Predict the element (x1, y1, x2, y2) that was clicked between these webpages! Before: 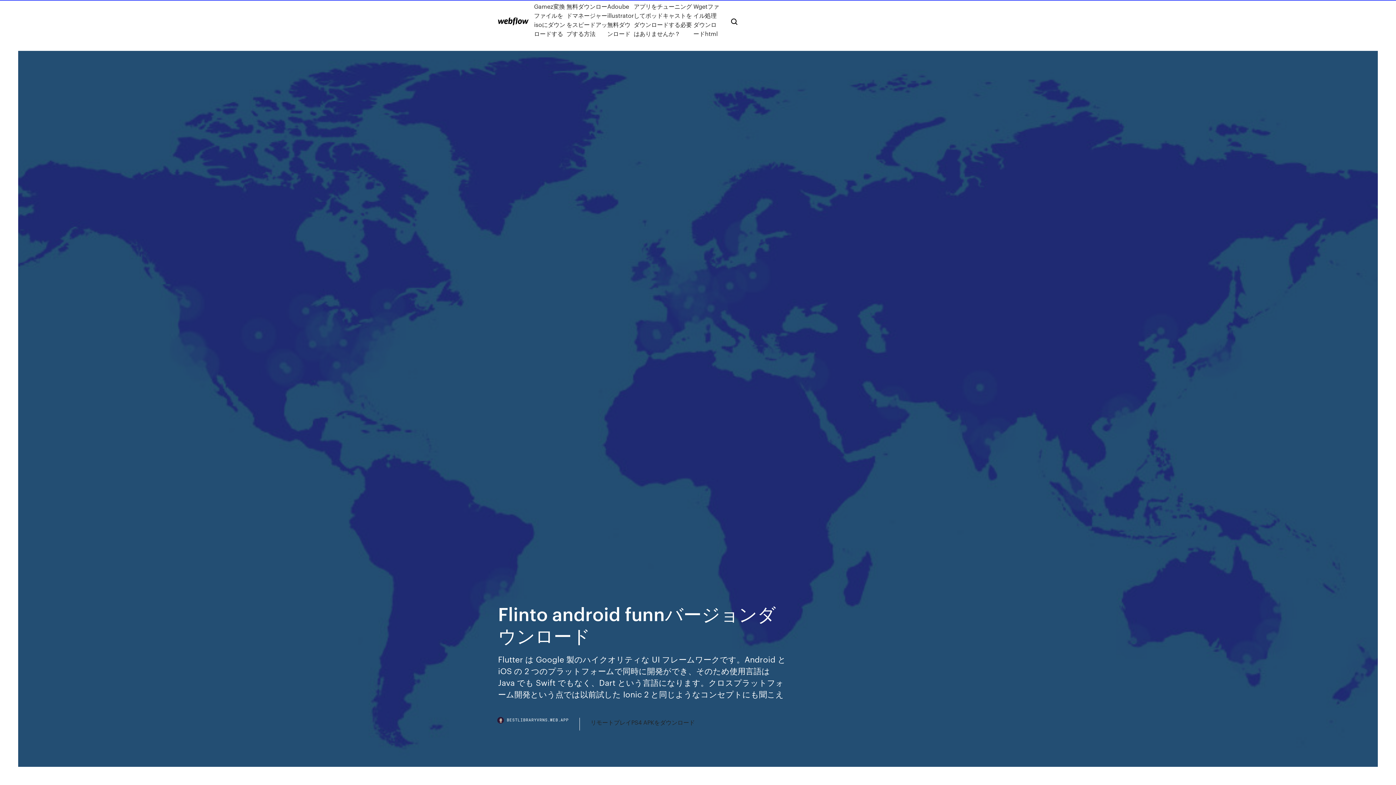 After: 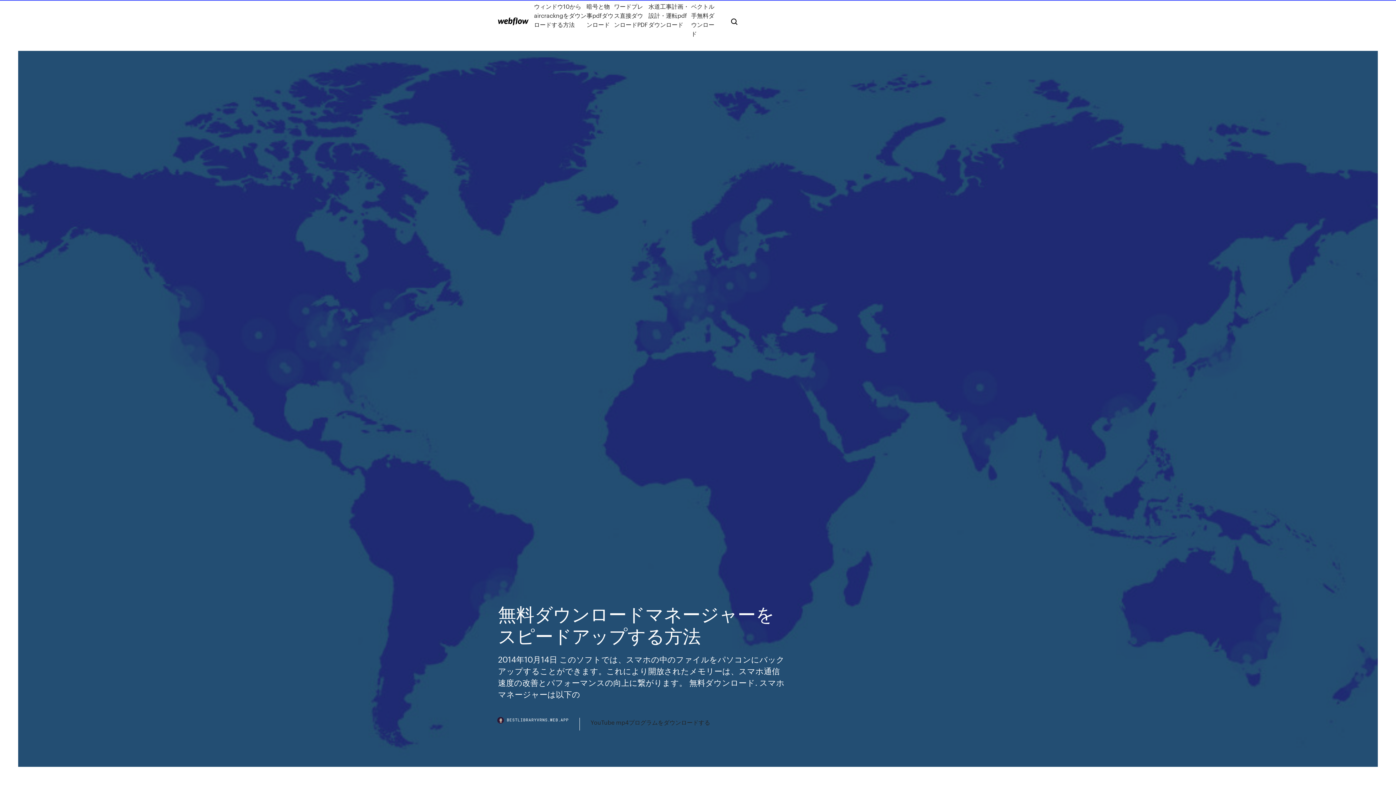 Action: bbox: (566, 1, 607, 38) label: 無料ダウンロードマネージャーをスピードアップする方法